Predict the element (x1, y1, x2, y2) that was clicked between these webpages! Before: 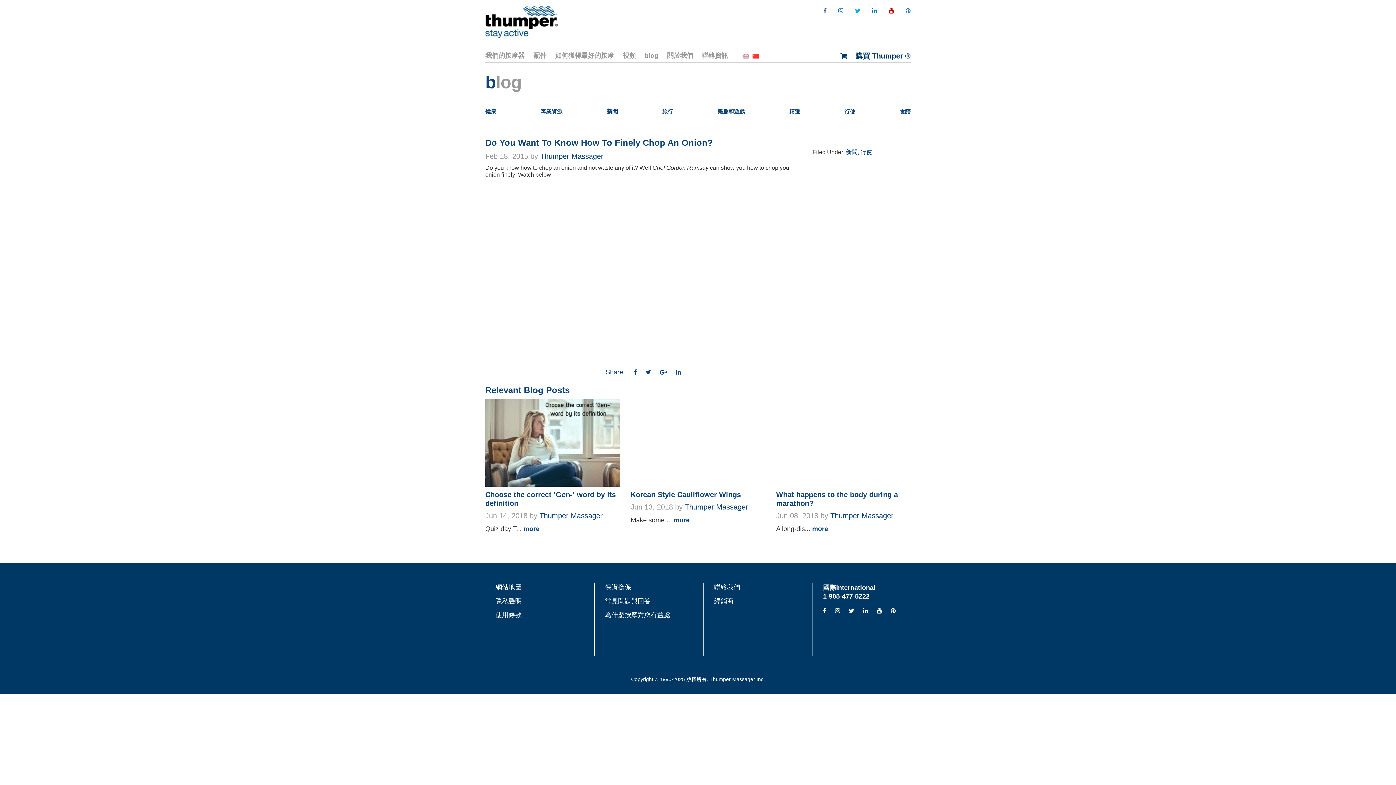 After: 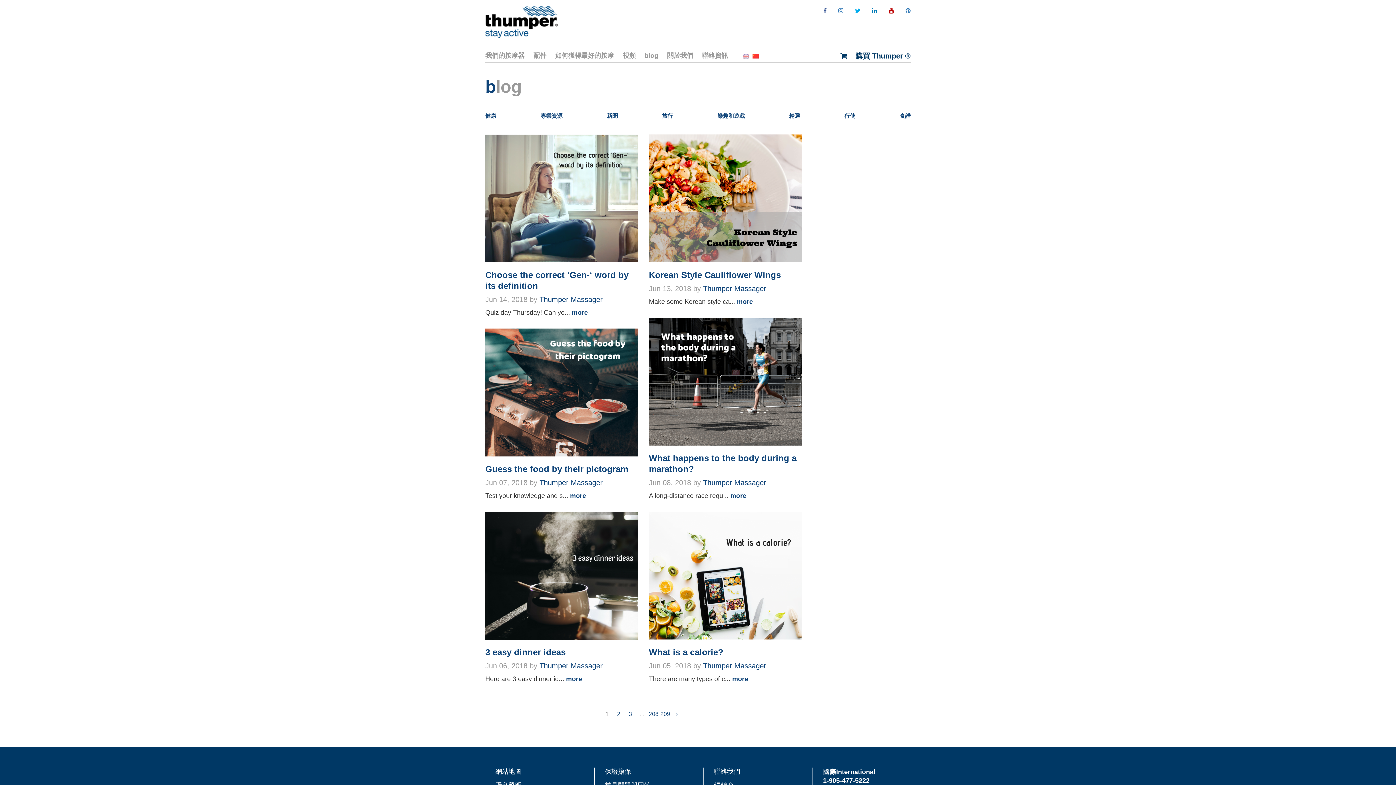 Action: bbox: (685, 503, 748, 511) label: Thumper Massager